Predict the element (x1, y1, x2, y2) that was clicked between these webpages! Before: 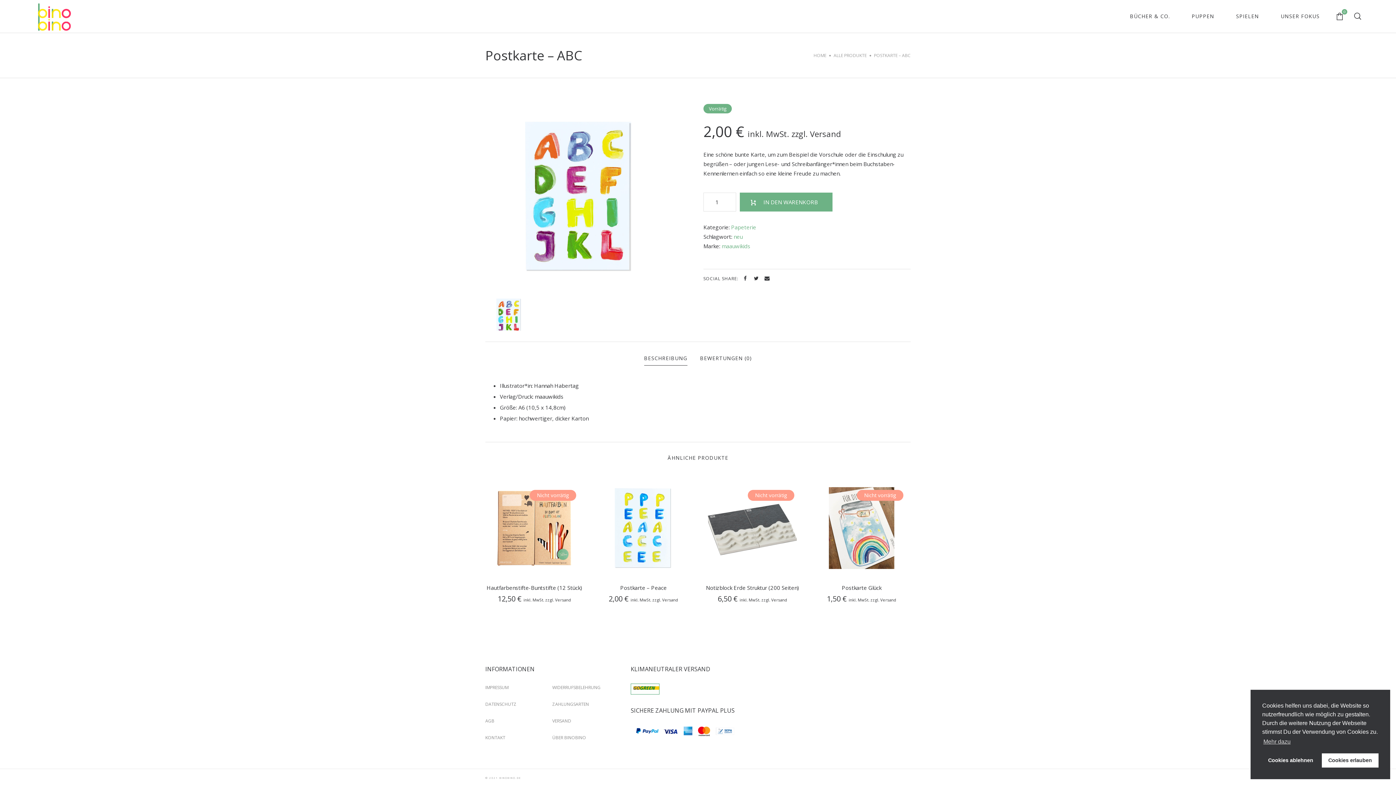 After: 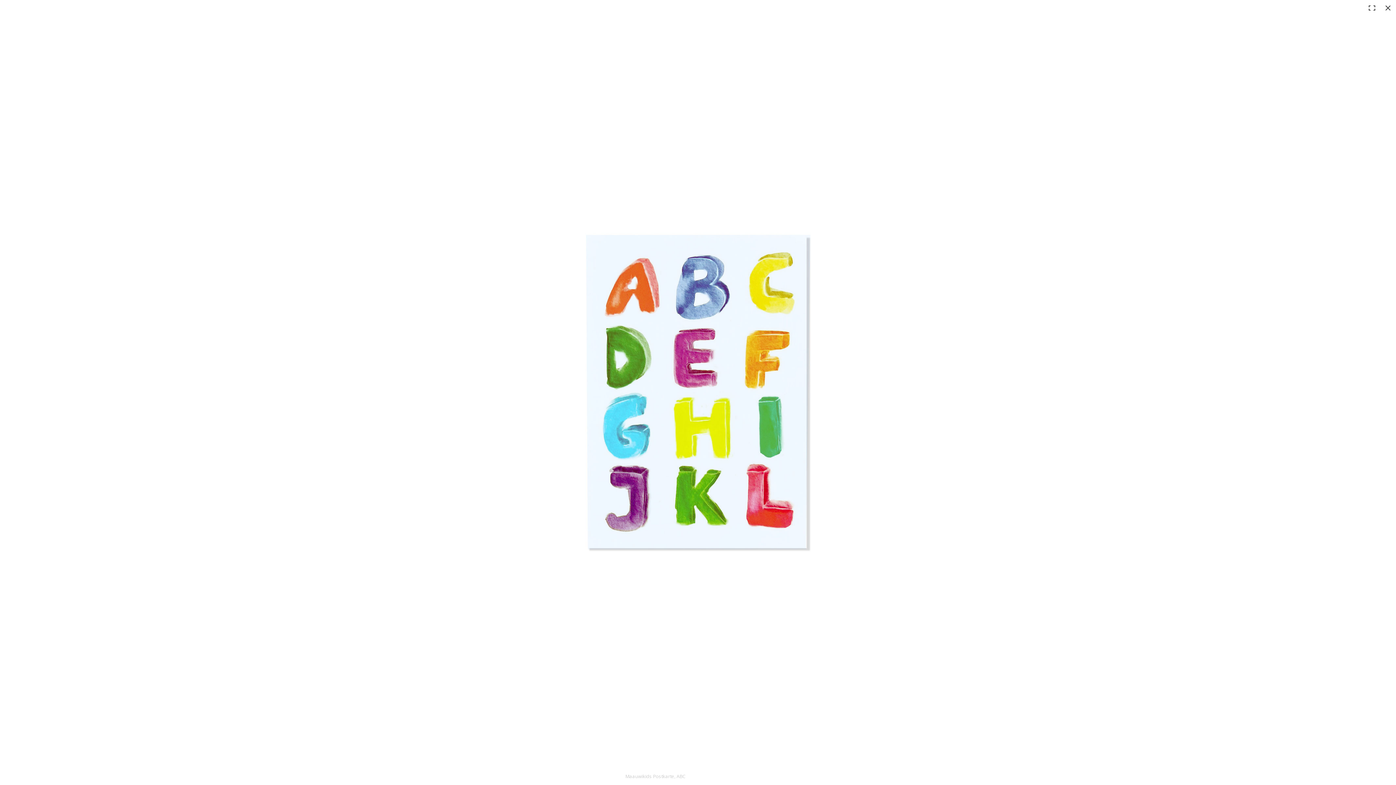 Action: bbox: (485, 192, 670, 199)